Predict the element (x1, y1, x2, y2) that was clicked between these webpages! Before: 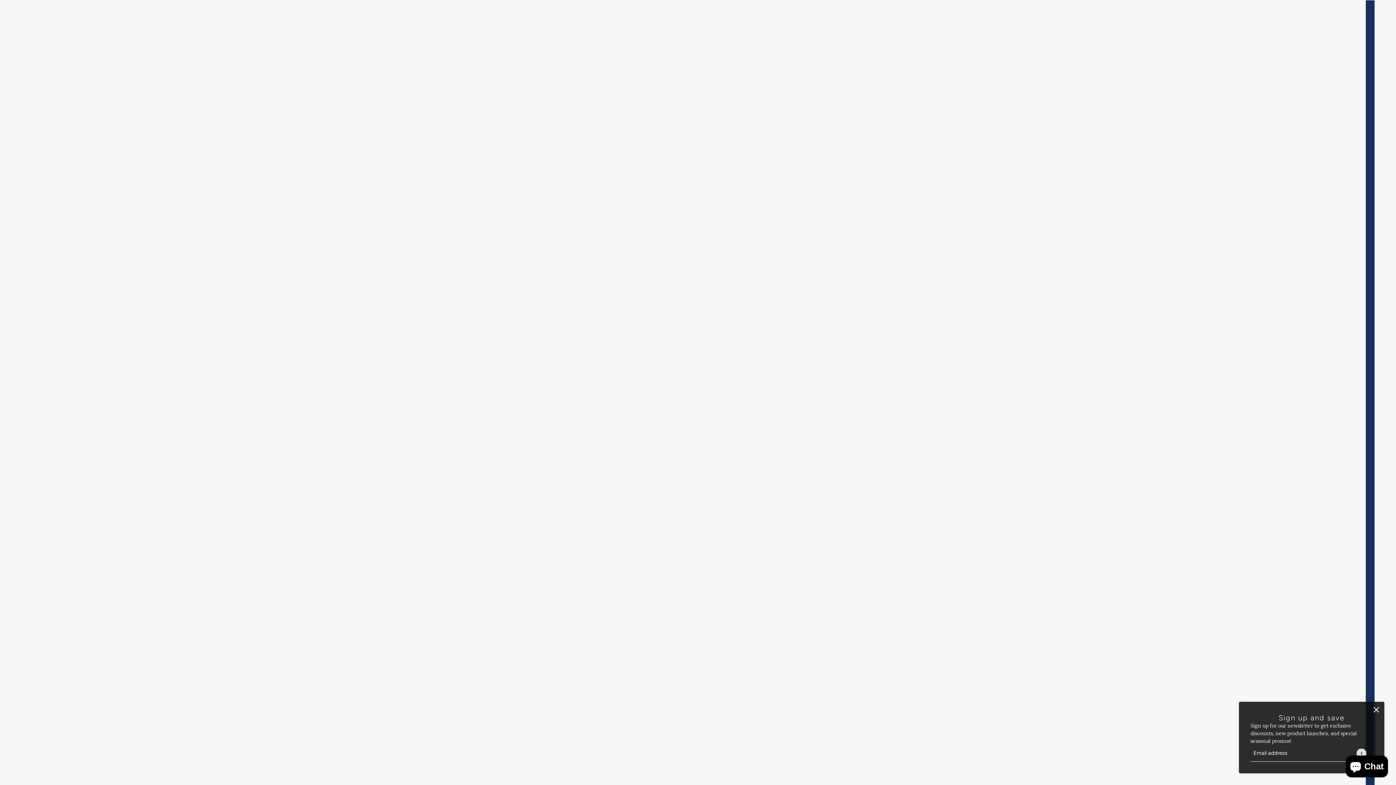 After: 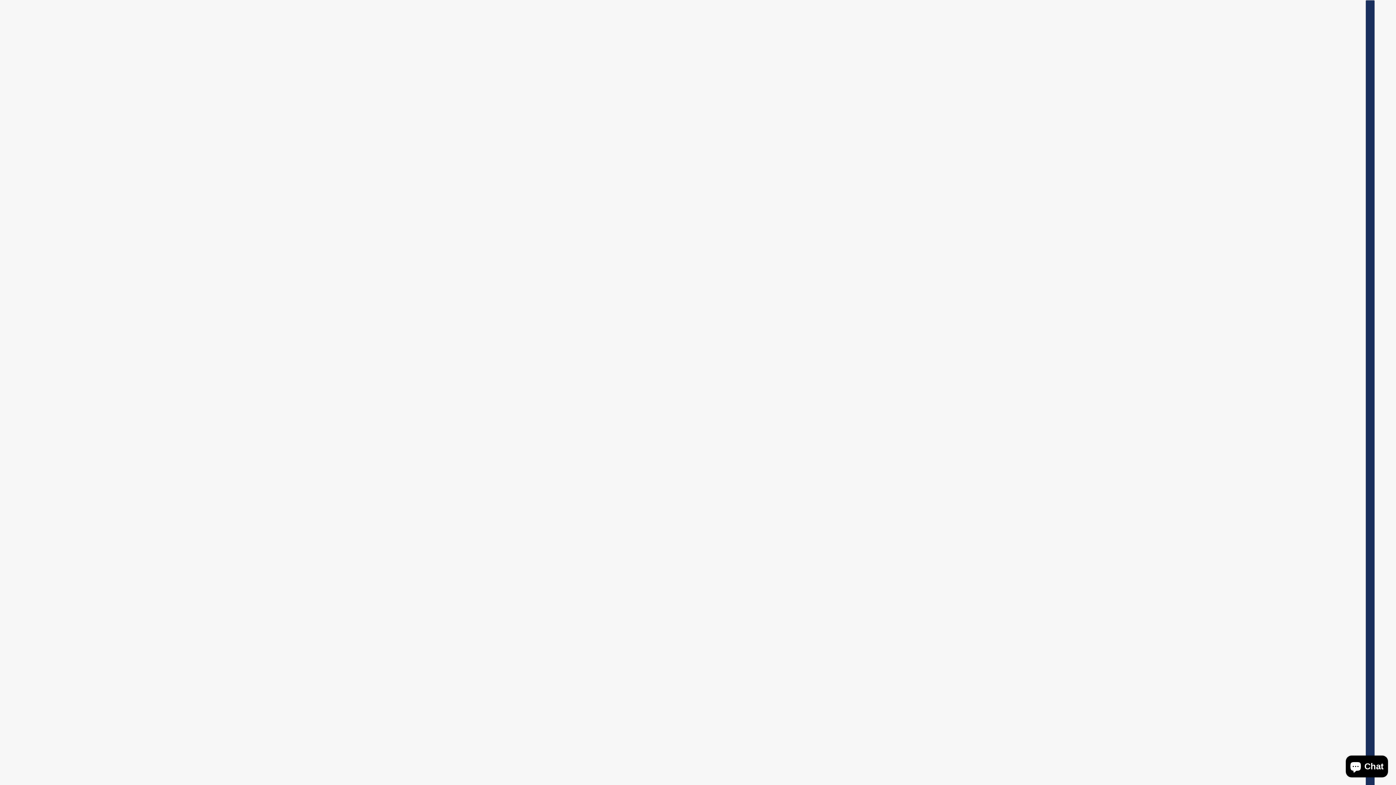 Action: bbox: (1373, 706, 1380, 713) label: close